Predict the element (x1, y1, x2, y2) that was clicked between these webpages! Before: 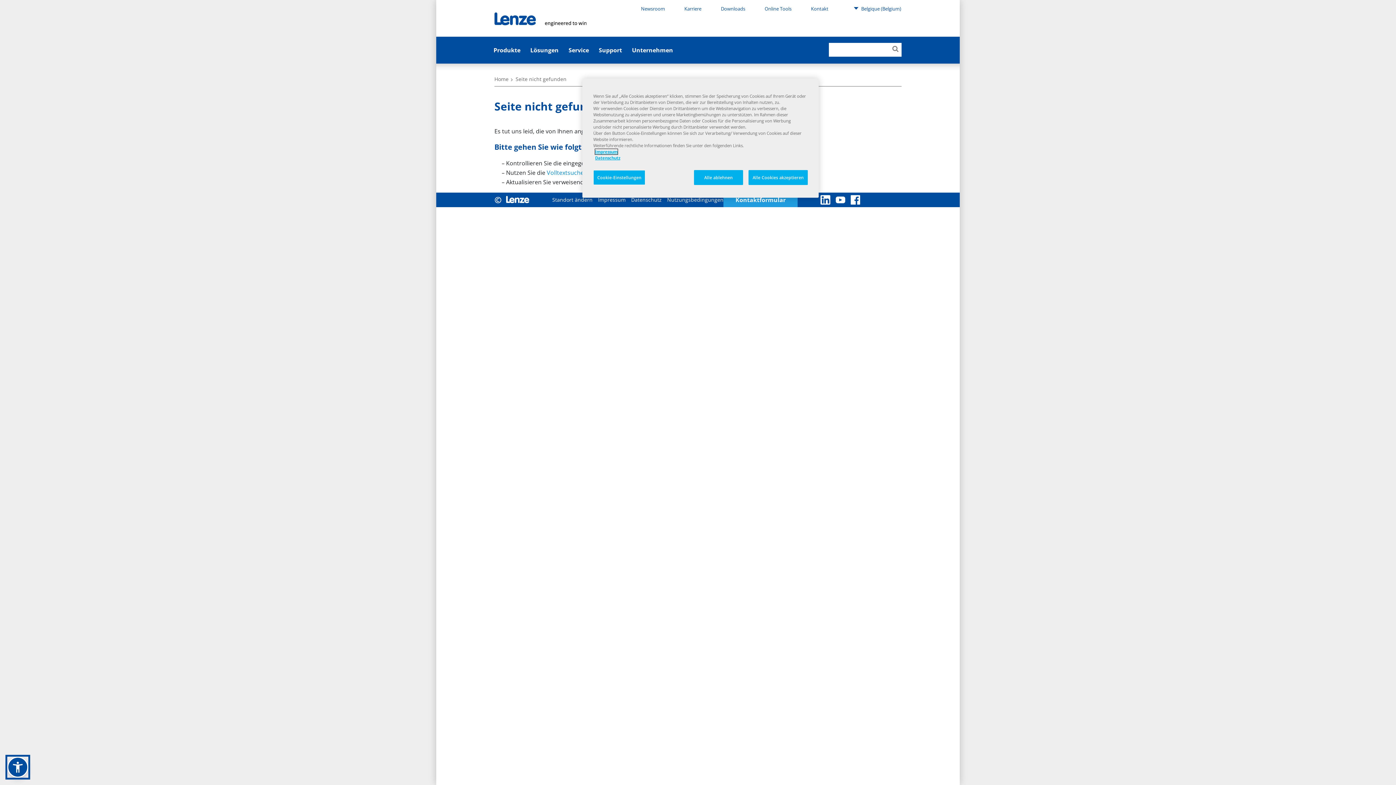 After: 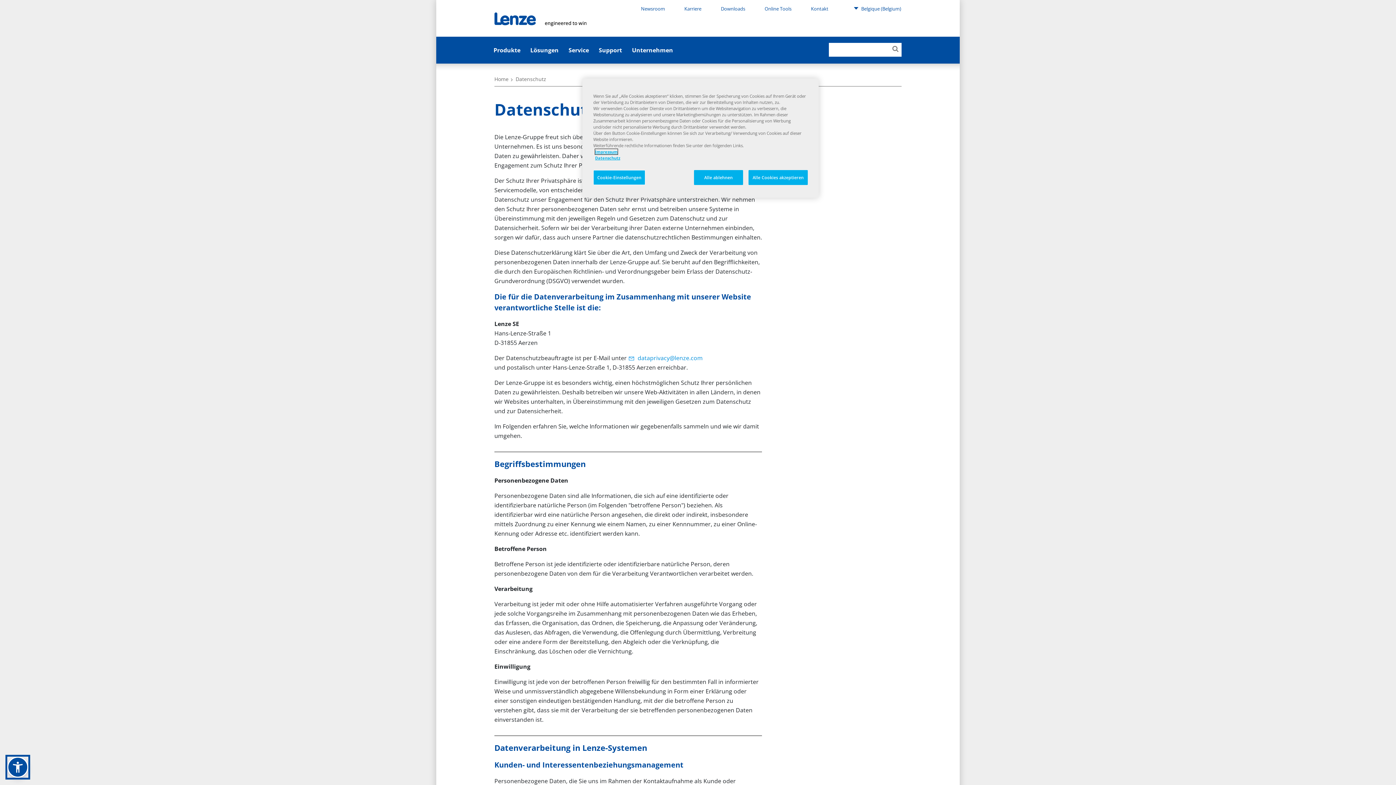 Action: label: Datenschutz bbox: (631, 196, 661, 203)